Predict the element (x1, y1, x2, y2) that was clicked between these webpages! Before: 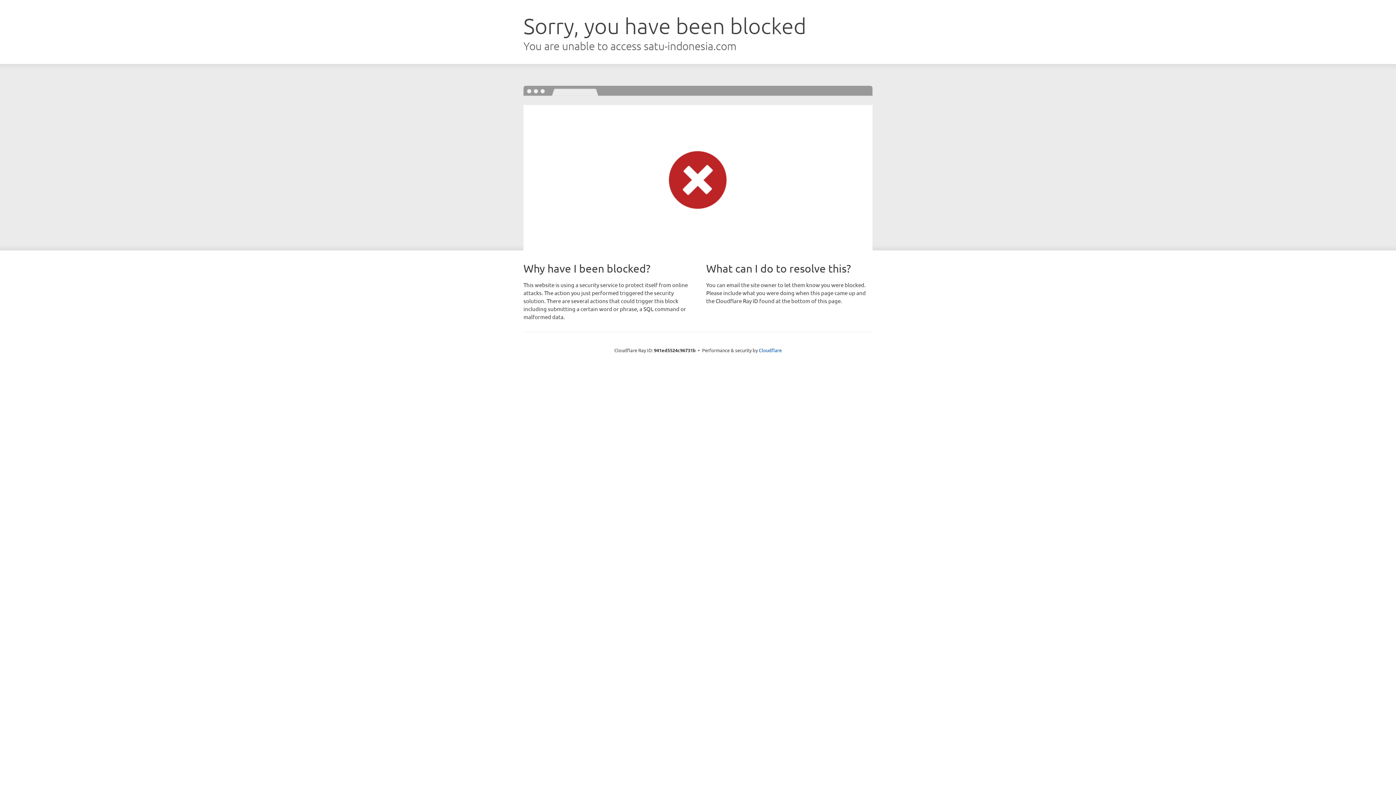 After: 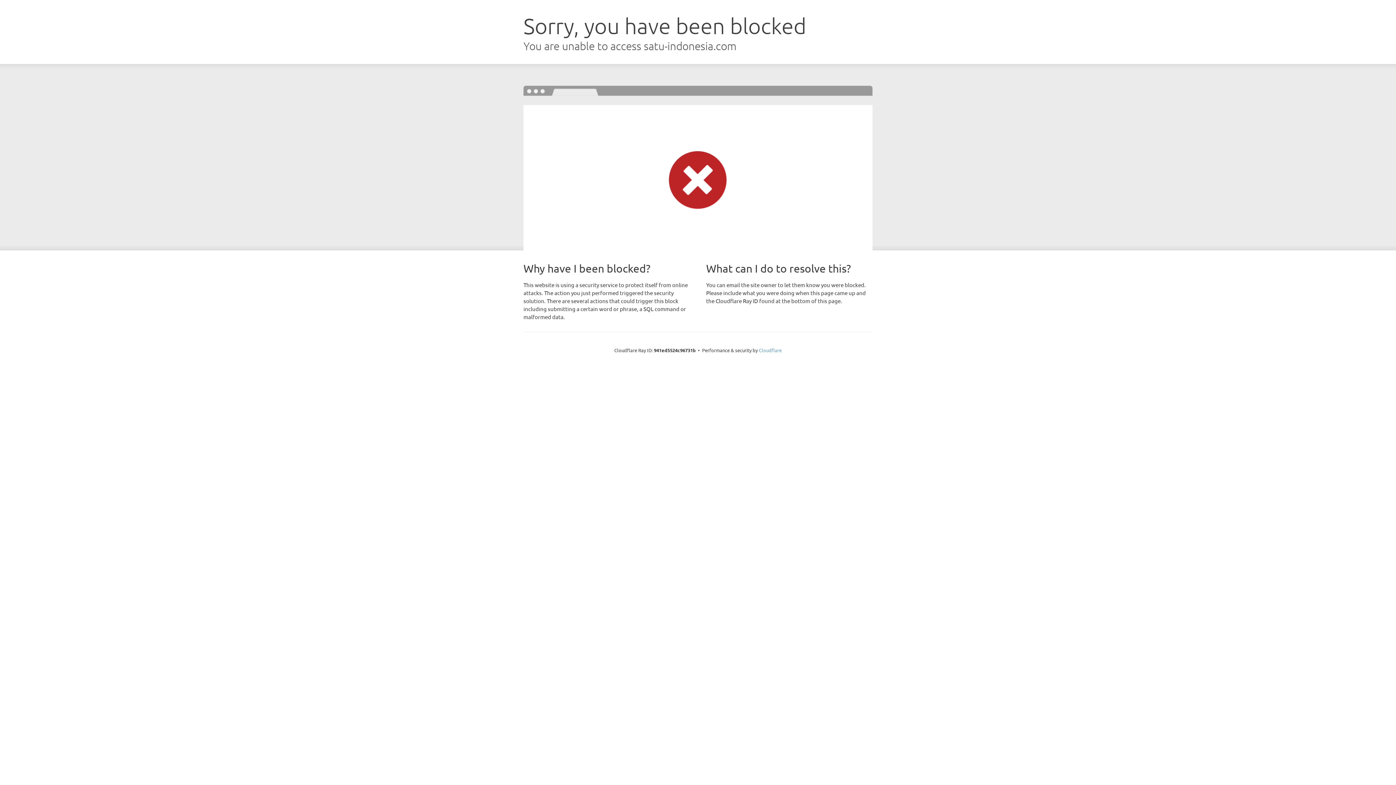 Action: bbox: (759, 347, 781, 353) label: Cloudflare